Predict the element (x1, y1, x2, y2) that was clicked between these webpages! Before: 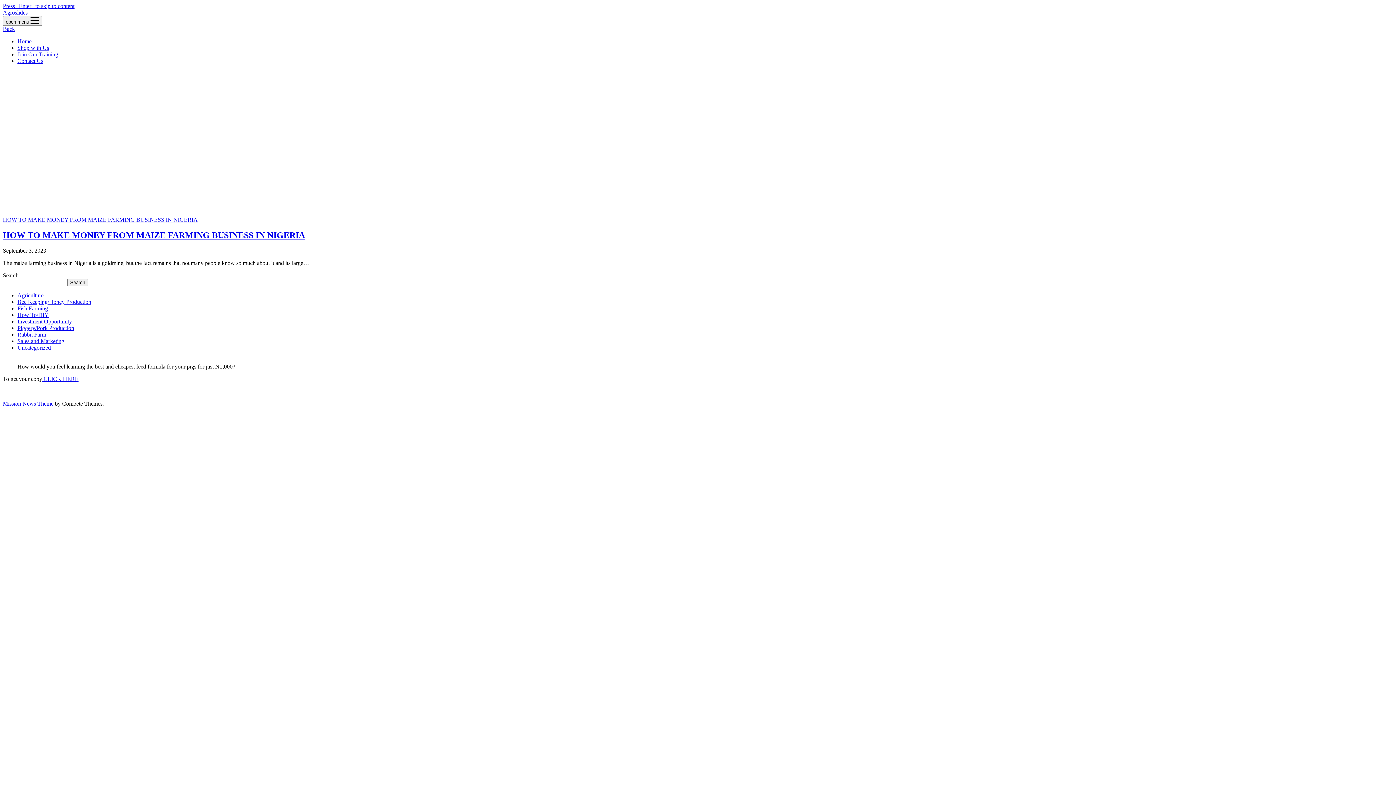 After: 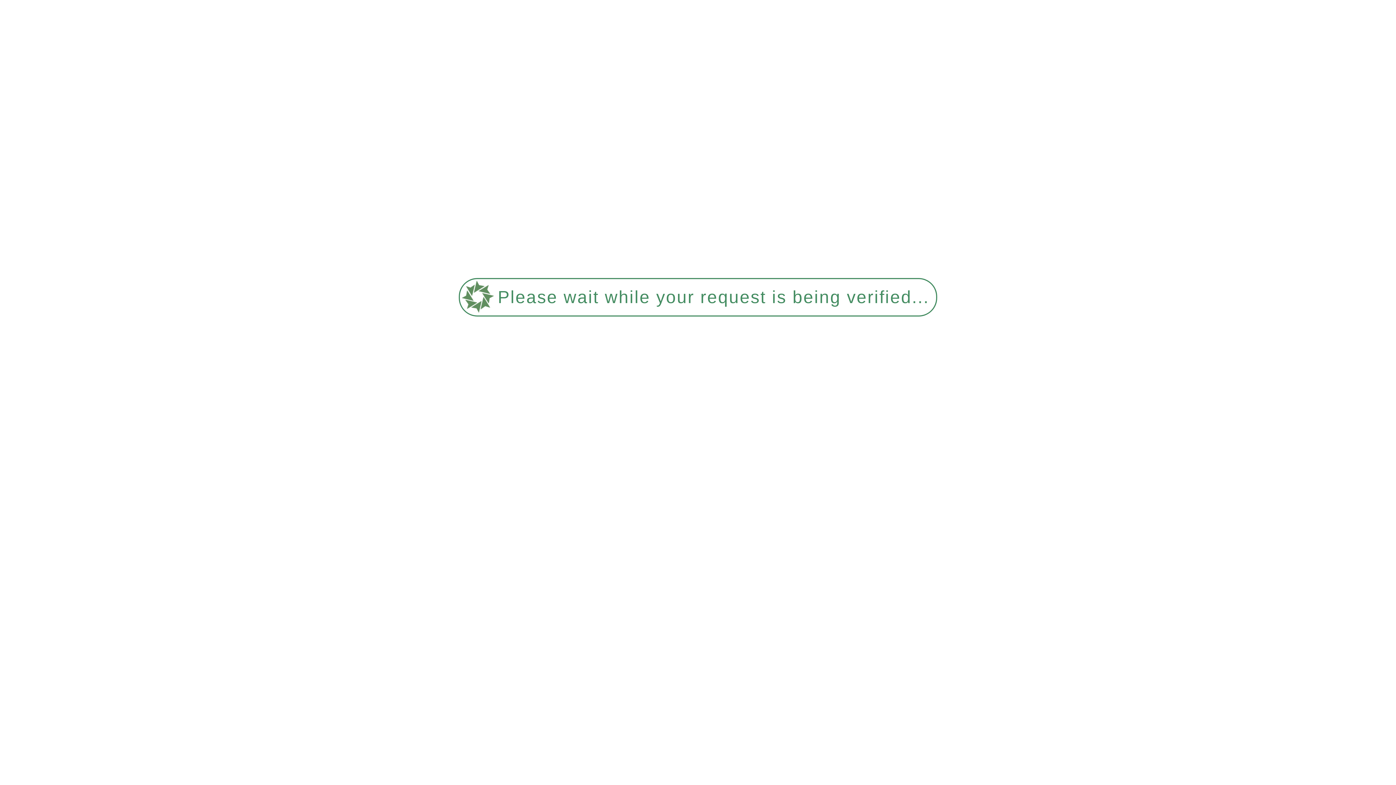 Action: label: HOW TO MAKE MONEY FROM MAIZE FARMING BUSINESS IN NIGERIA bbox: (2, 216, 197, 222)